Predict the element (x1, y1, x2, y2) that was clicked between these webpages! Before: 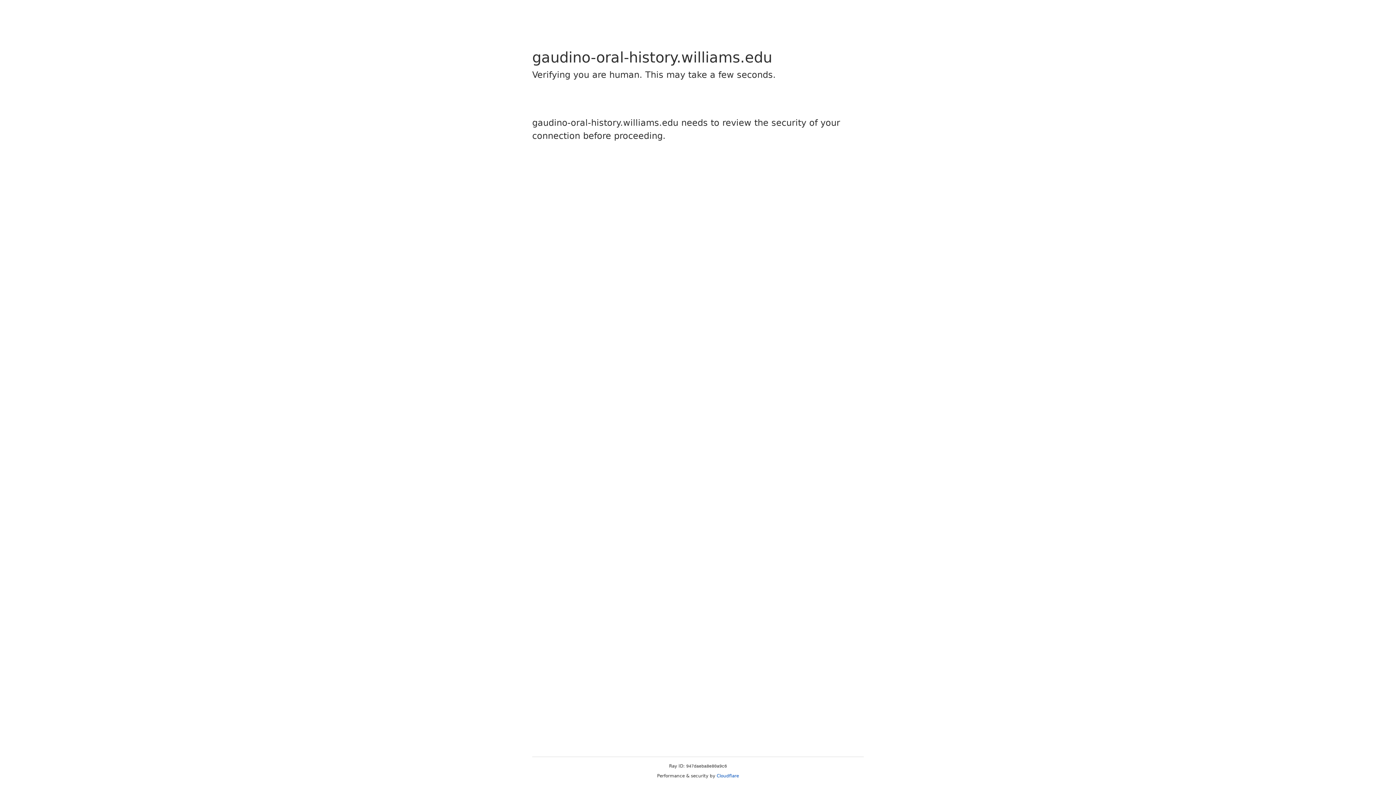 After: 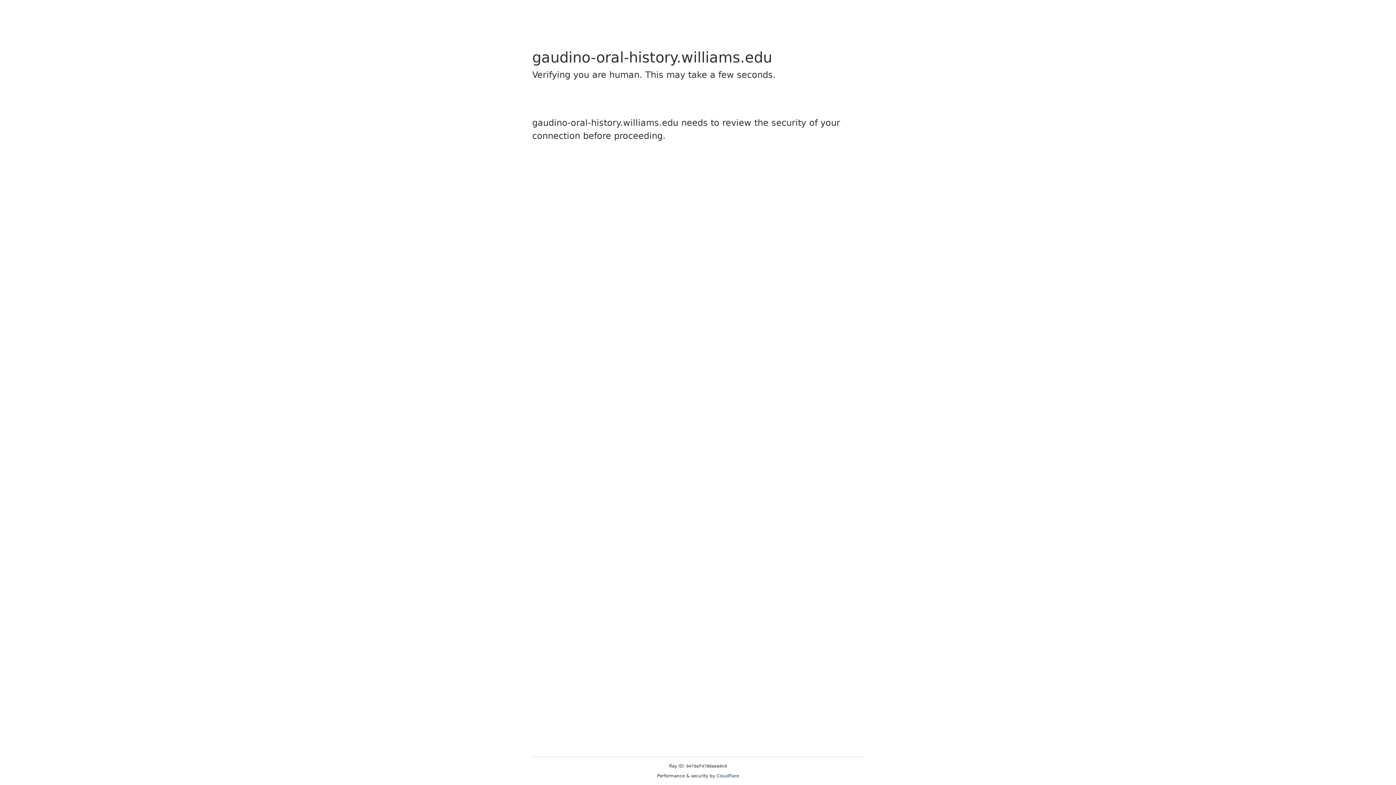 Action: bbox: (716, 773, 739, 778) label: Cloudflare